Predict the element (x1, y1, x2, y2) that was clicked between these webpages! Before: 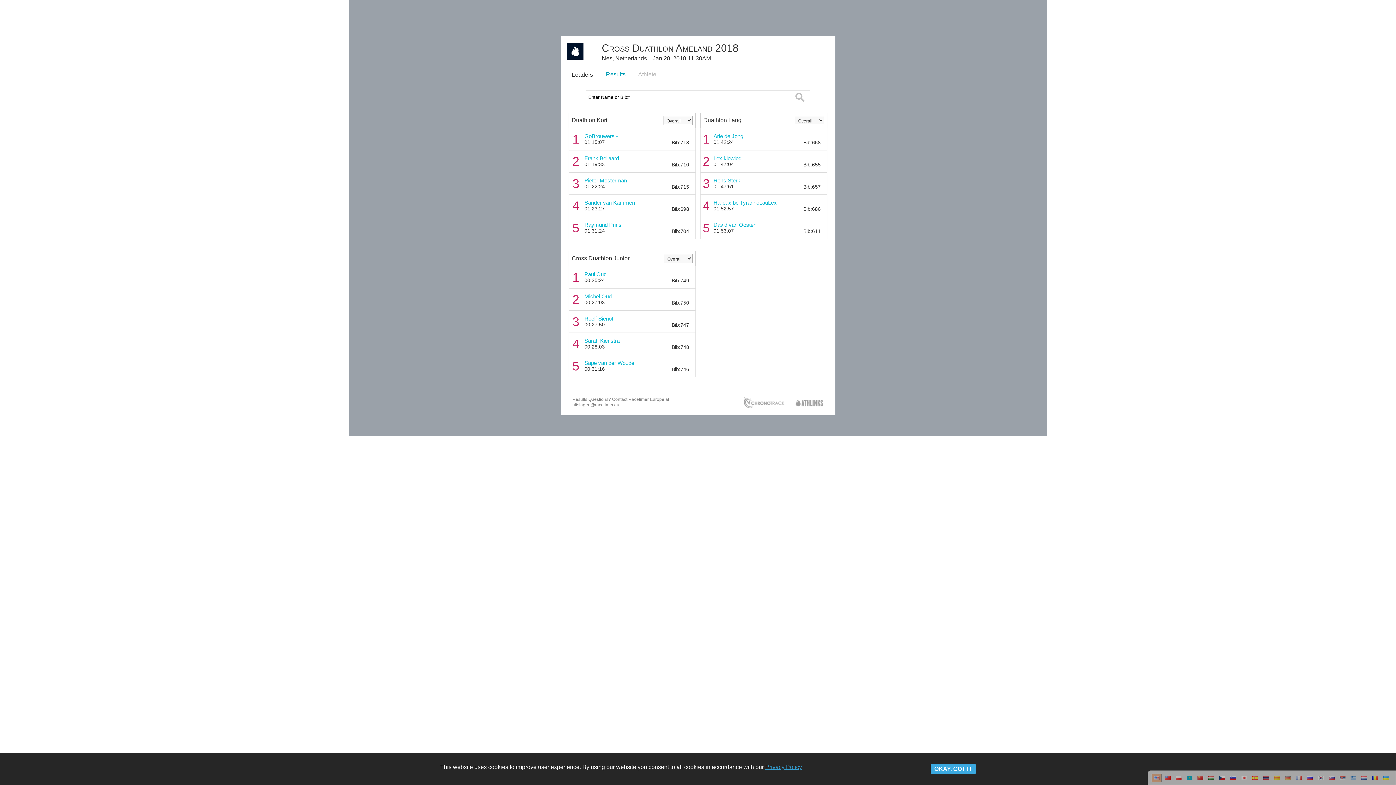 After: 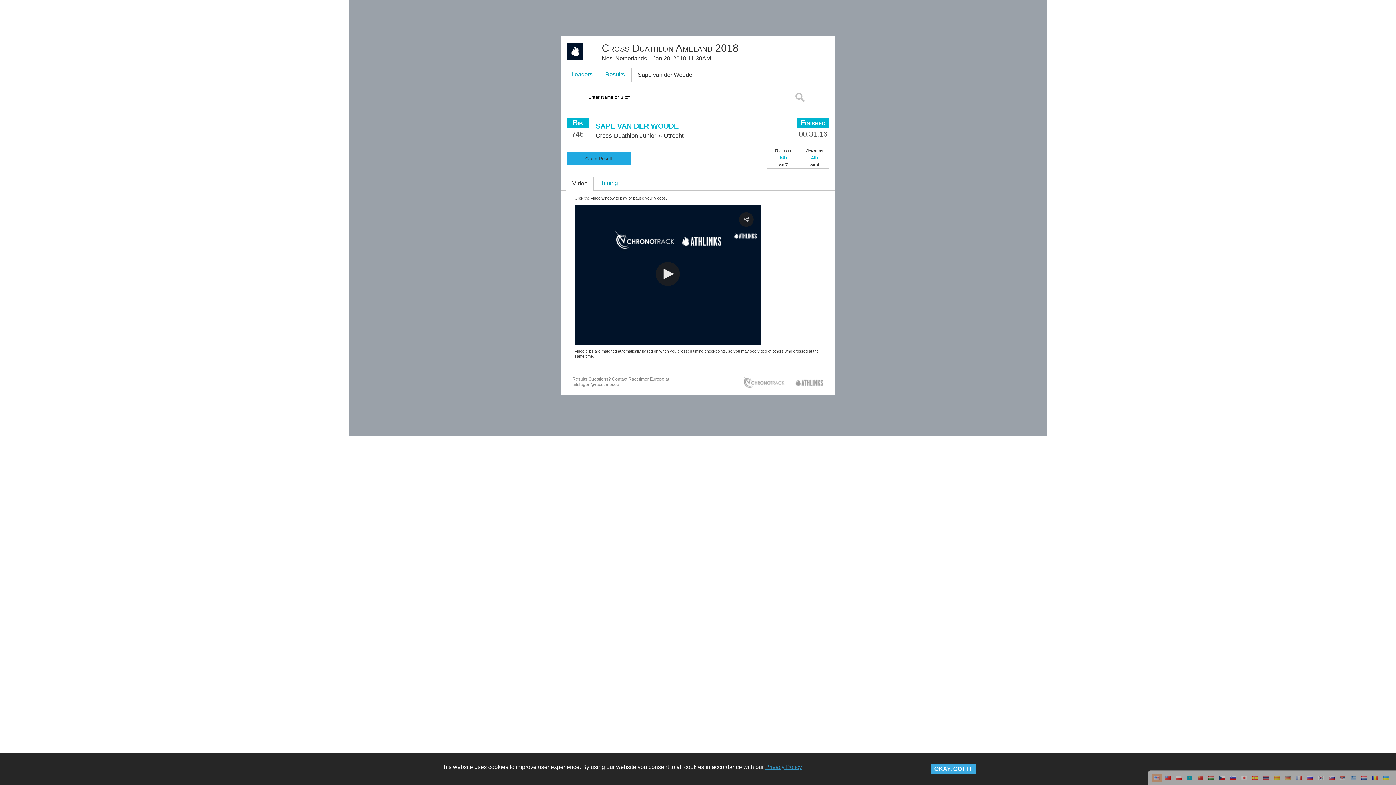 Action: bbox: (659, 363, 693, 373) label: Bib:746